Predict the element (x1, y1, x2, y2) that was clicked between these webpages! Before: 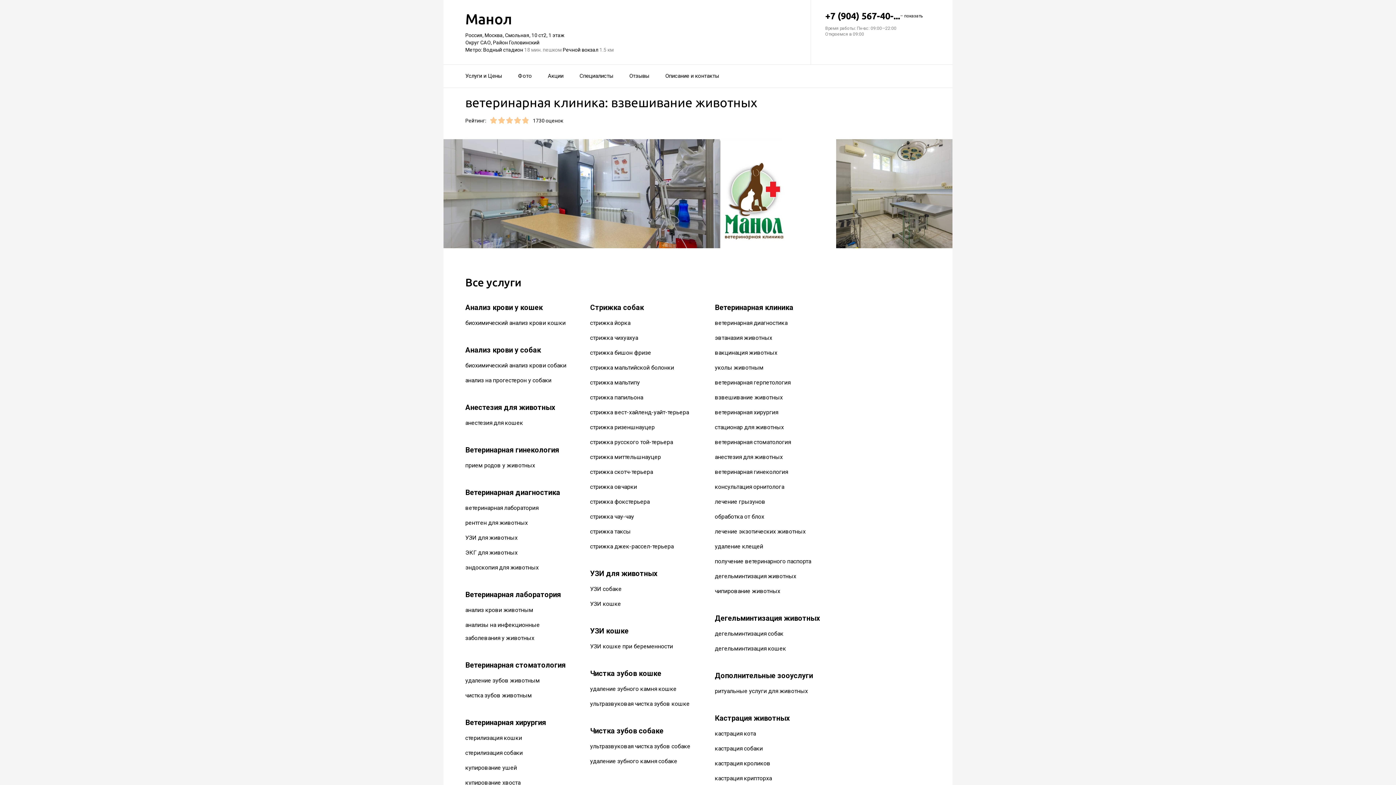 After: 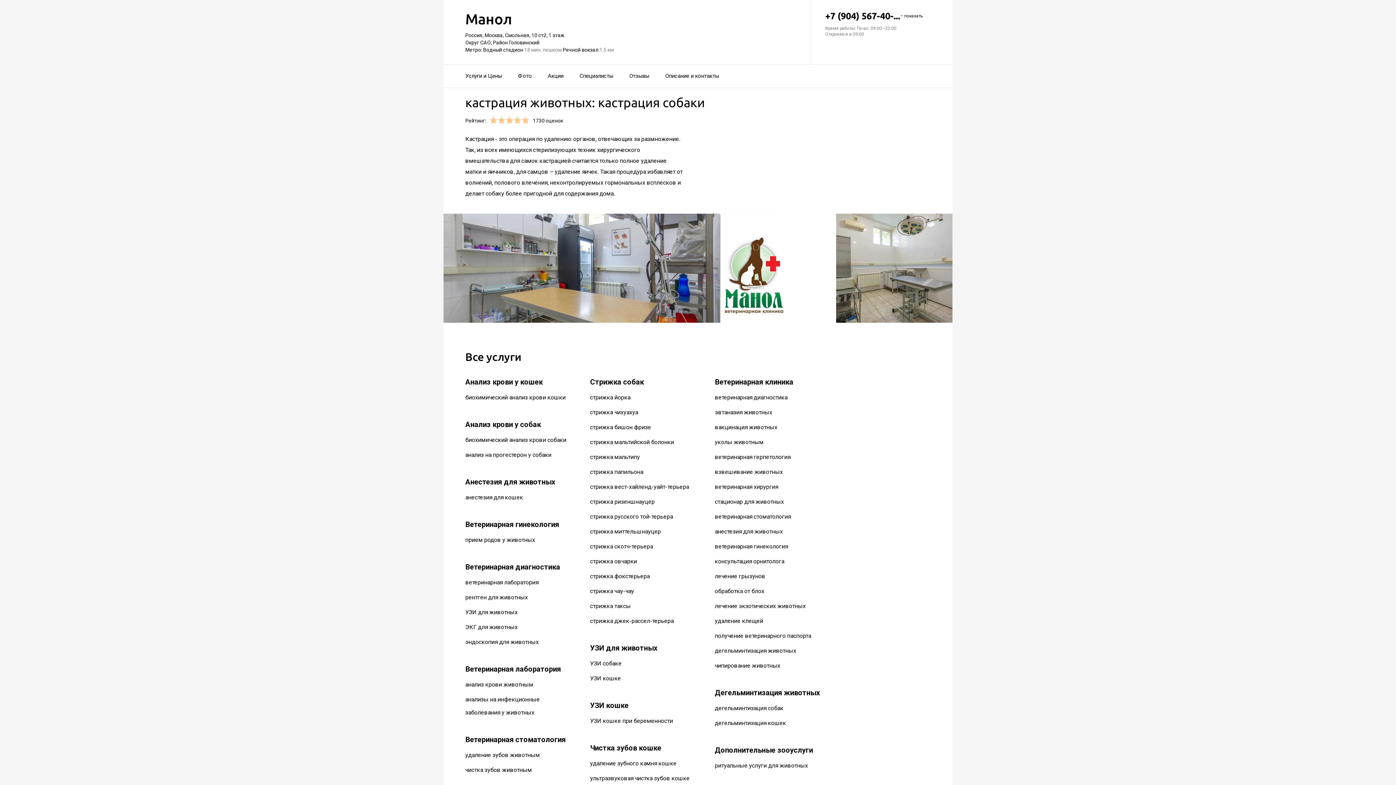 Action: bbox: (715, 745, 763, 752) label: кастрация собаки